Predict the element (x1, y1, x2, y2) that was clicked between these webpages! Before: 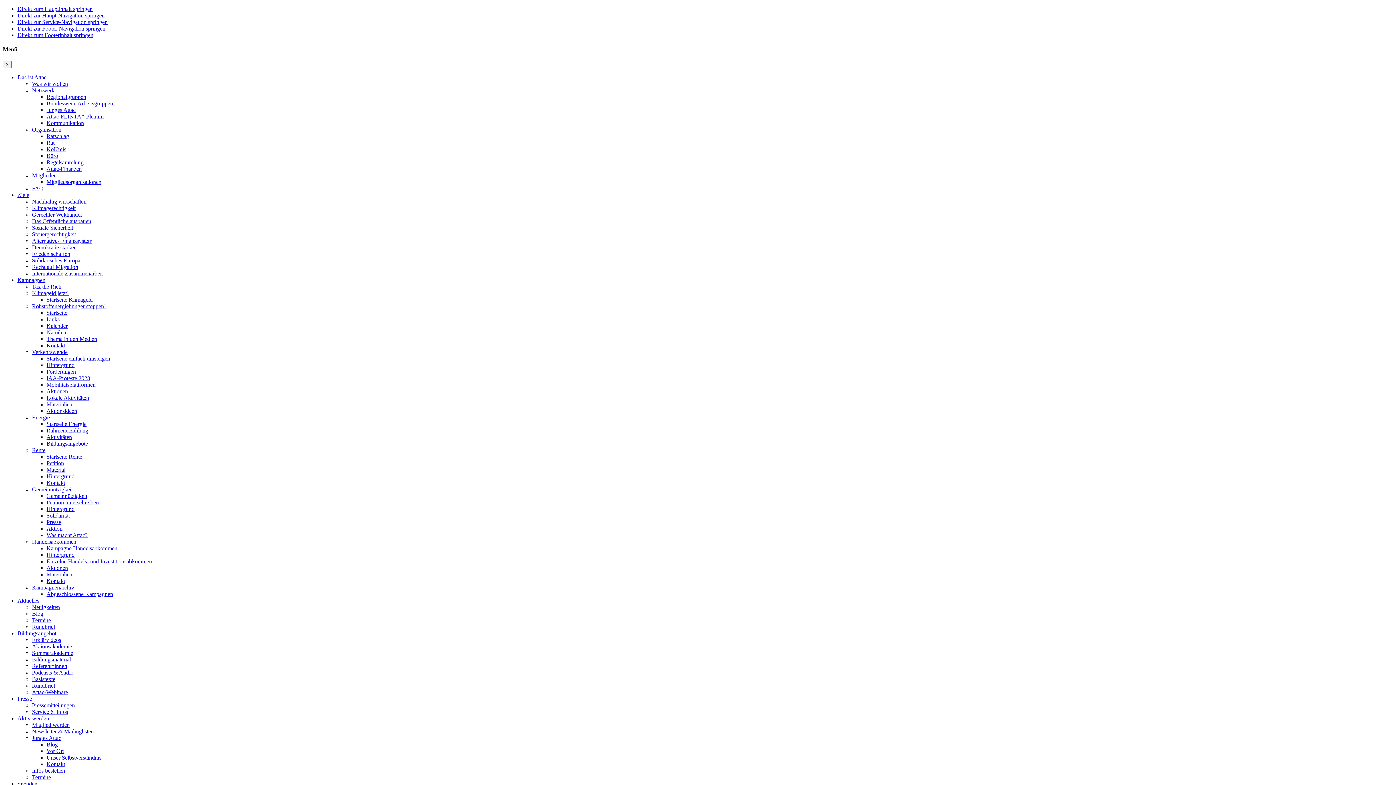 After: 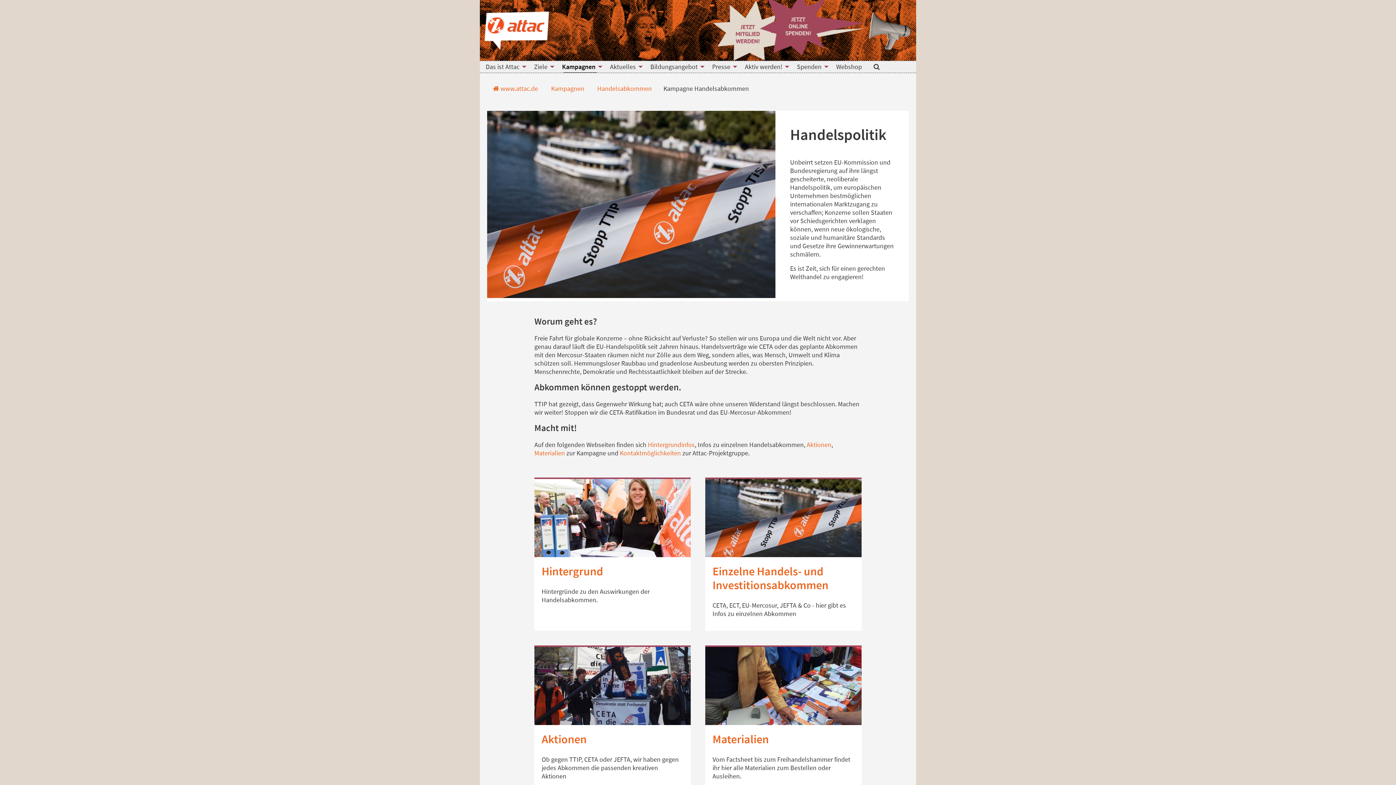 Action: label: Handelsabkommen bbox: (32, 538, 76, 544)